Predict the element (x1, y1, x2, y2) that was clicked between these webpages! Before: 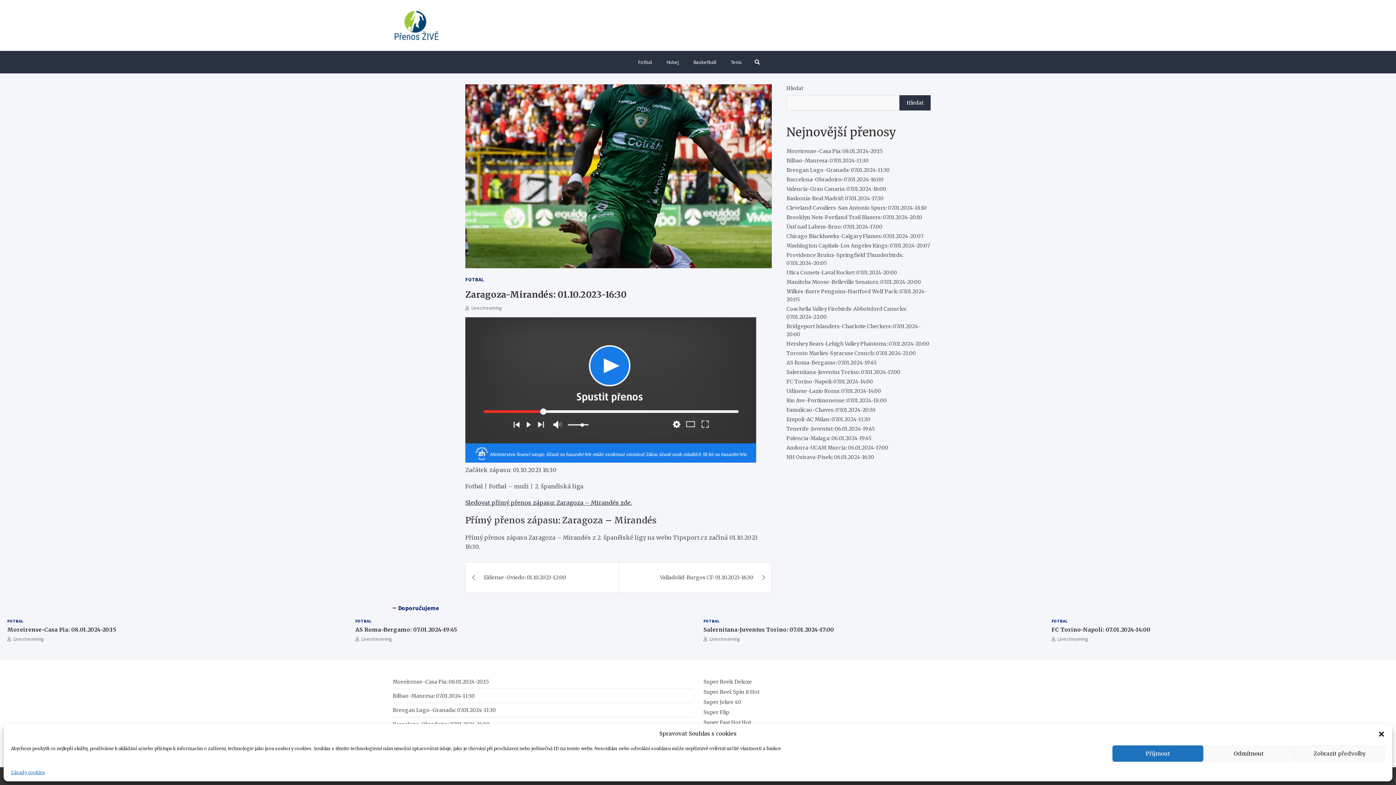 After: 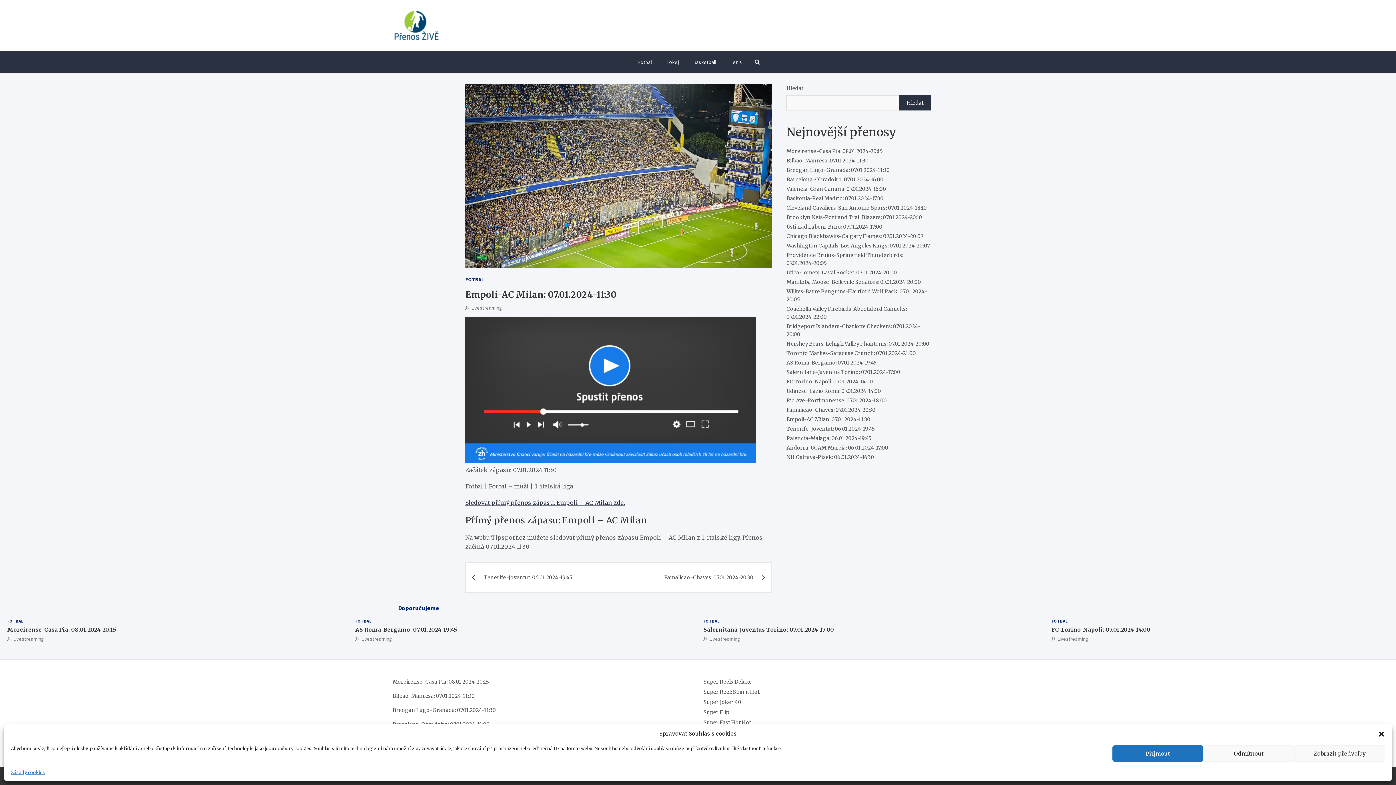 Action: label: Empoli-AC Milan: 07.01.2024-11:30 bbox: (786, 416, 870, 422)